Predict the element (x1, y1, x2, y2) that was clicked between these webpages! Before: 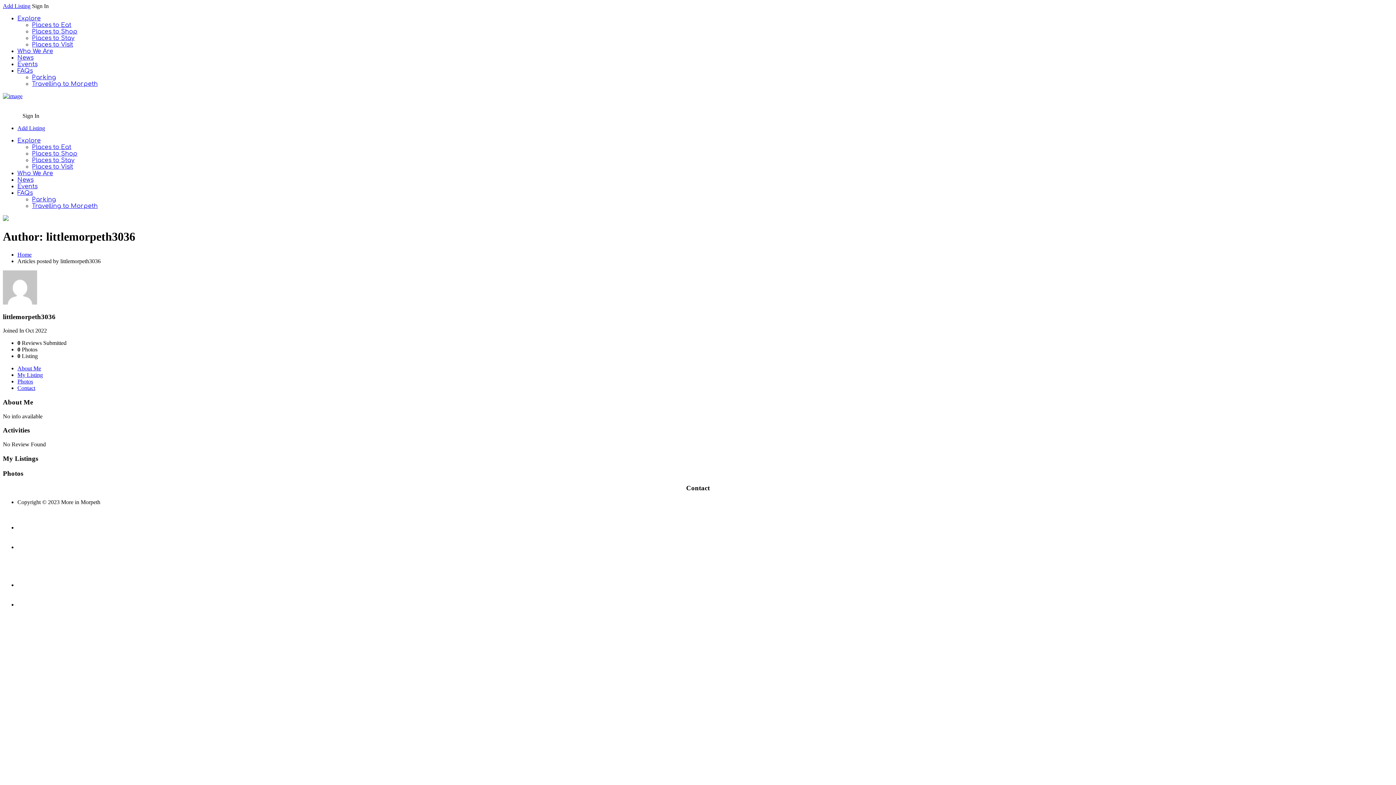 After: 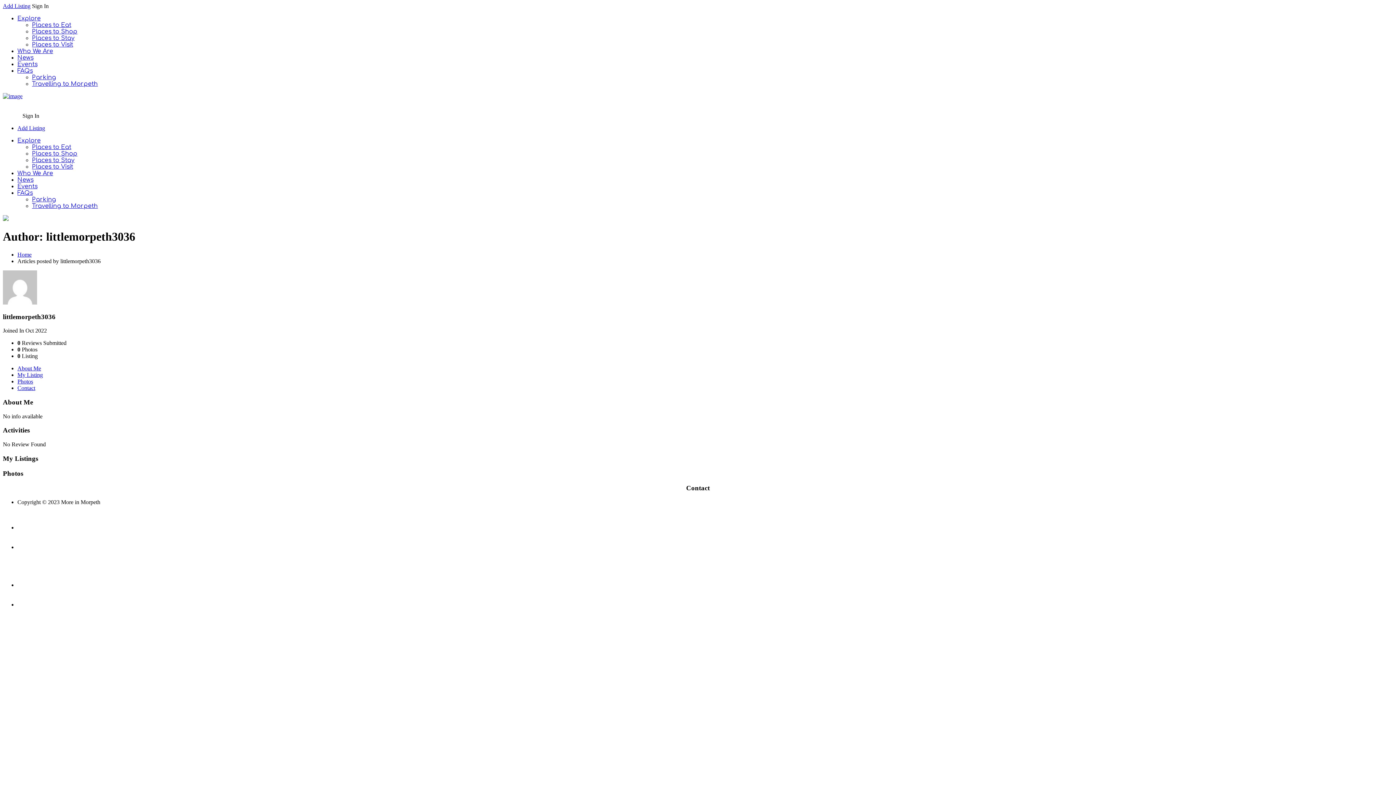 Action: label: Photos bbox: (17, 378, 33, 384)